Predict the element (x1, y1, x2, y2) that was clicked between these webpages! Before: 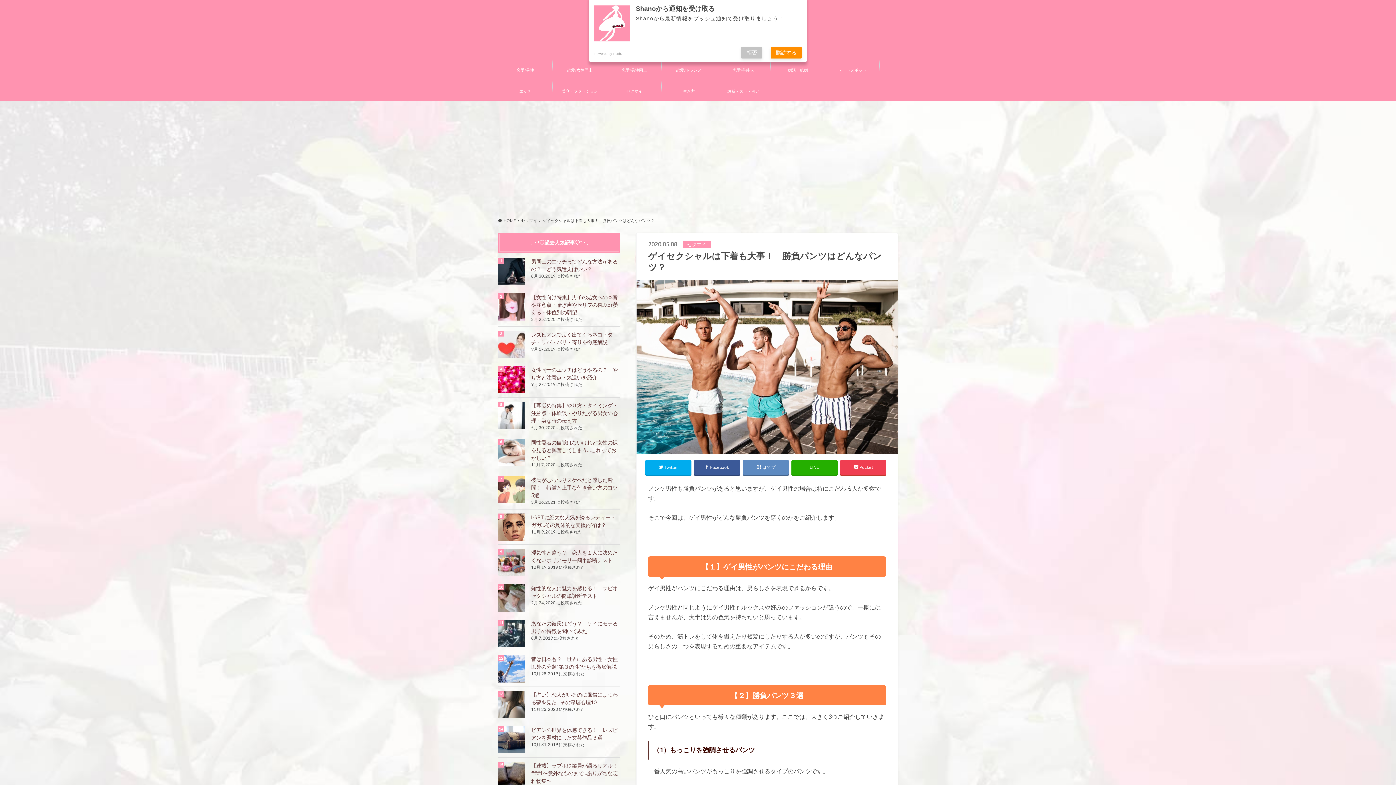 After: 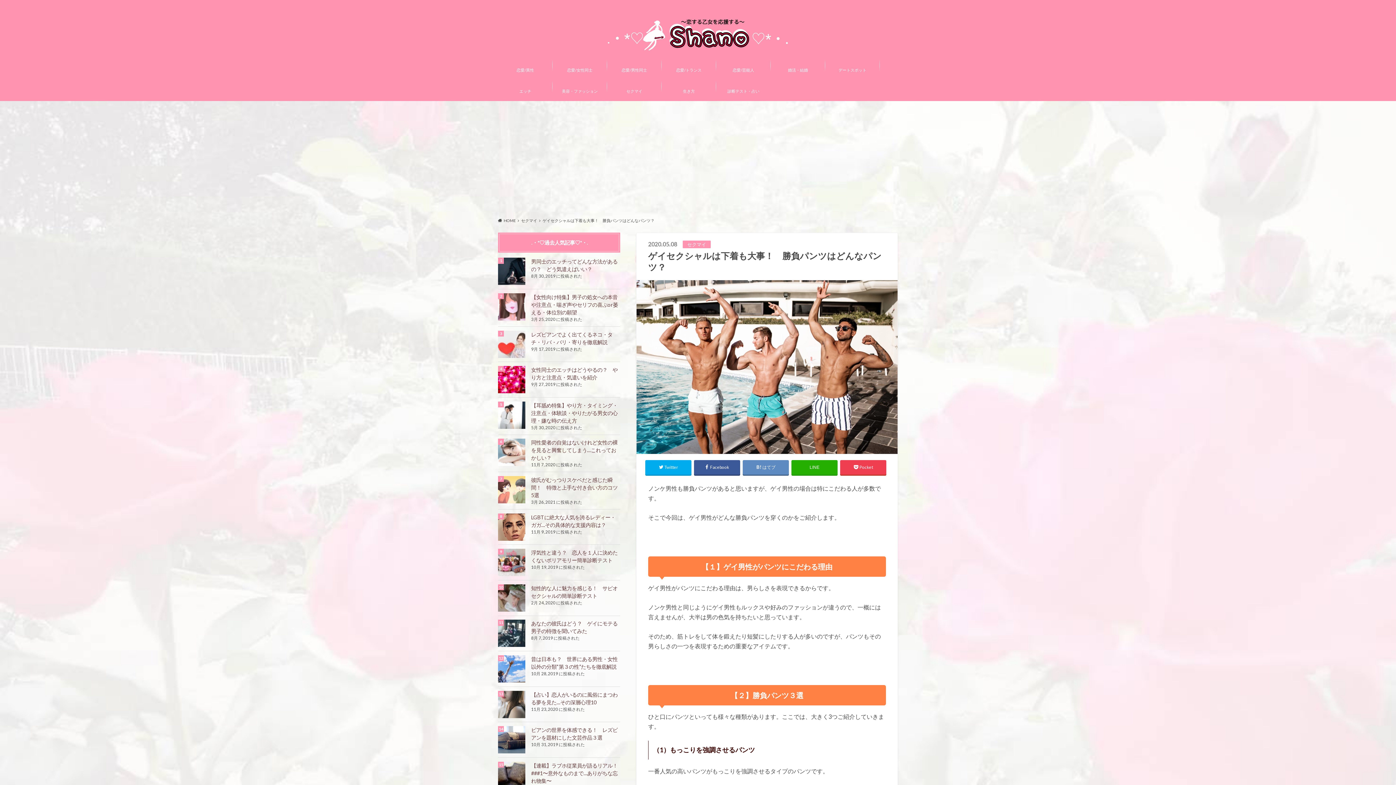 Action: label: 購読する bbox: (770, 27, 801, 39)